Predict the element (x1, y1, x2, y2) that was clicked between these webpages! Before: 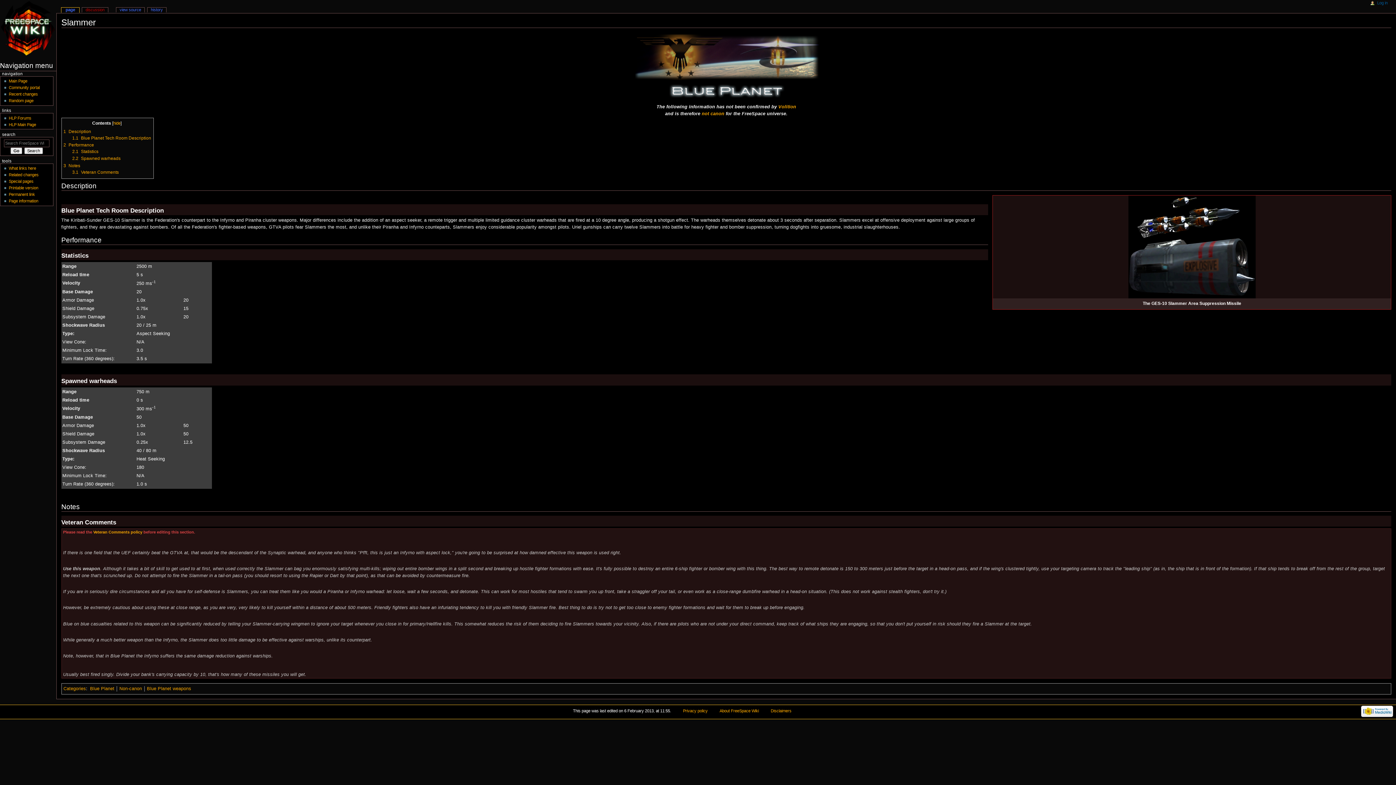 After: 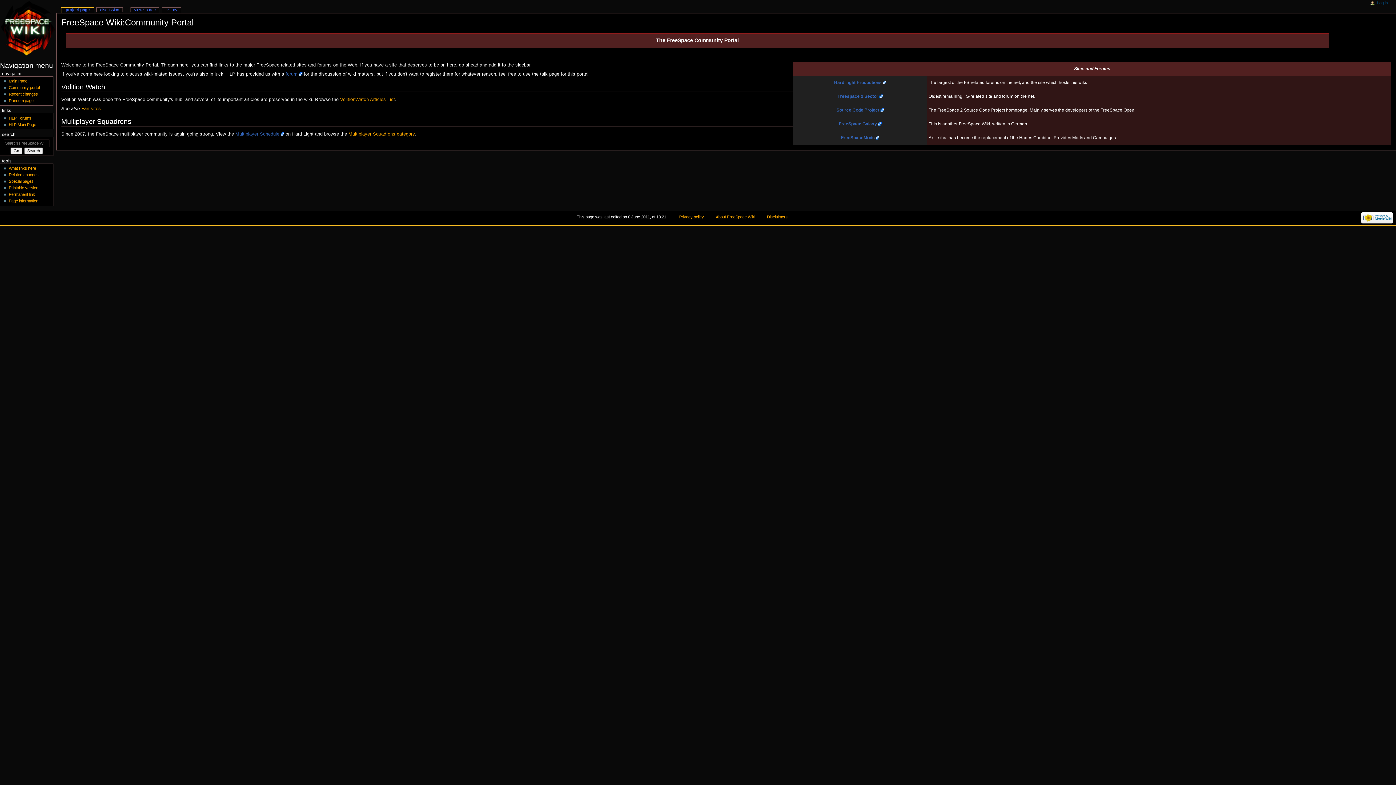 Action: bbox: (8, 85, 39, 89) label: Community portal